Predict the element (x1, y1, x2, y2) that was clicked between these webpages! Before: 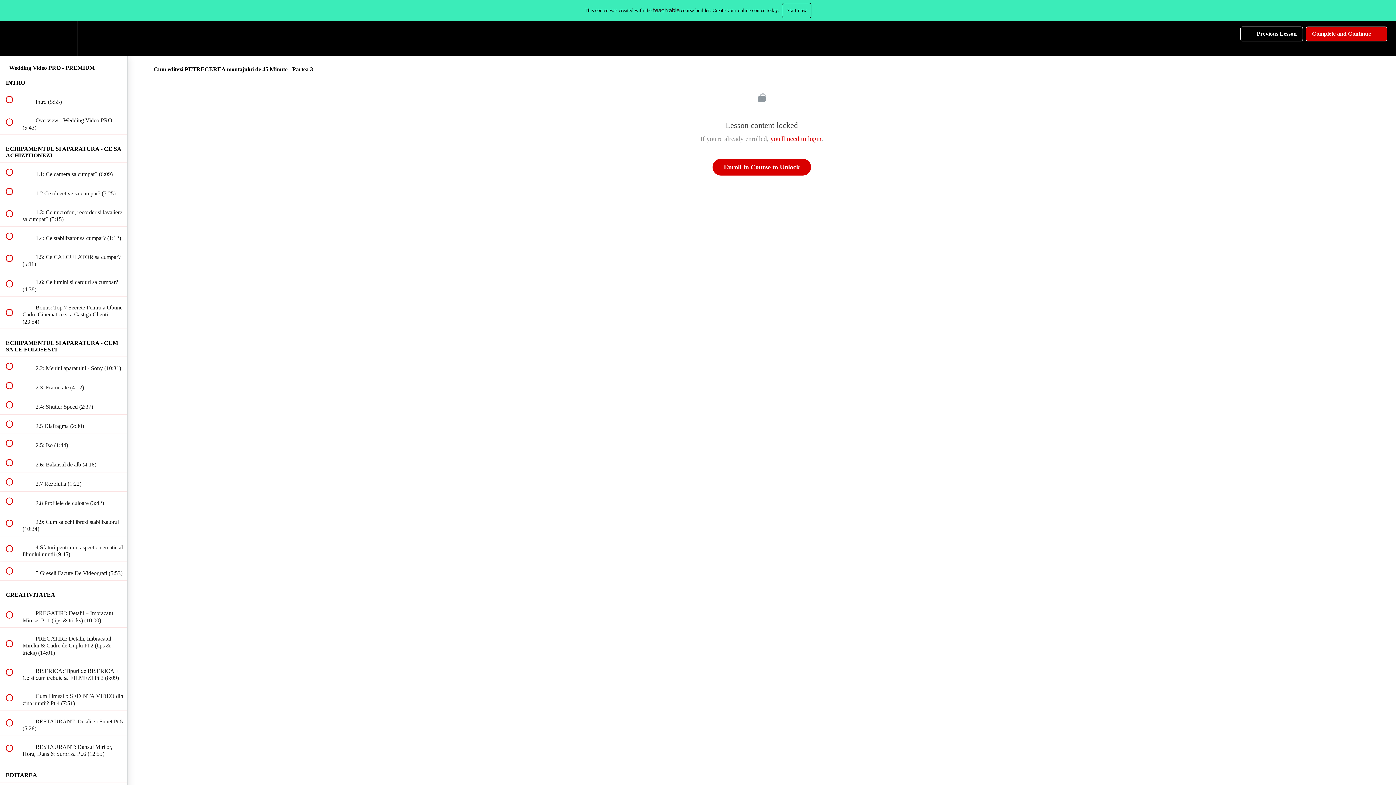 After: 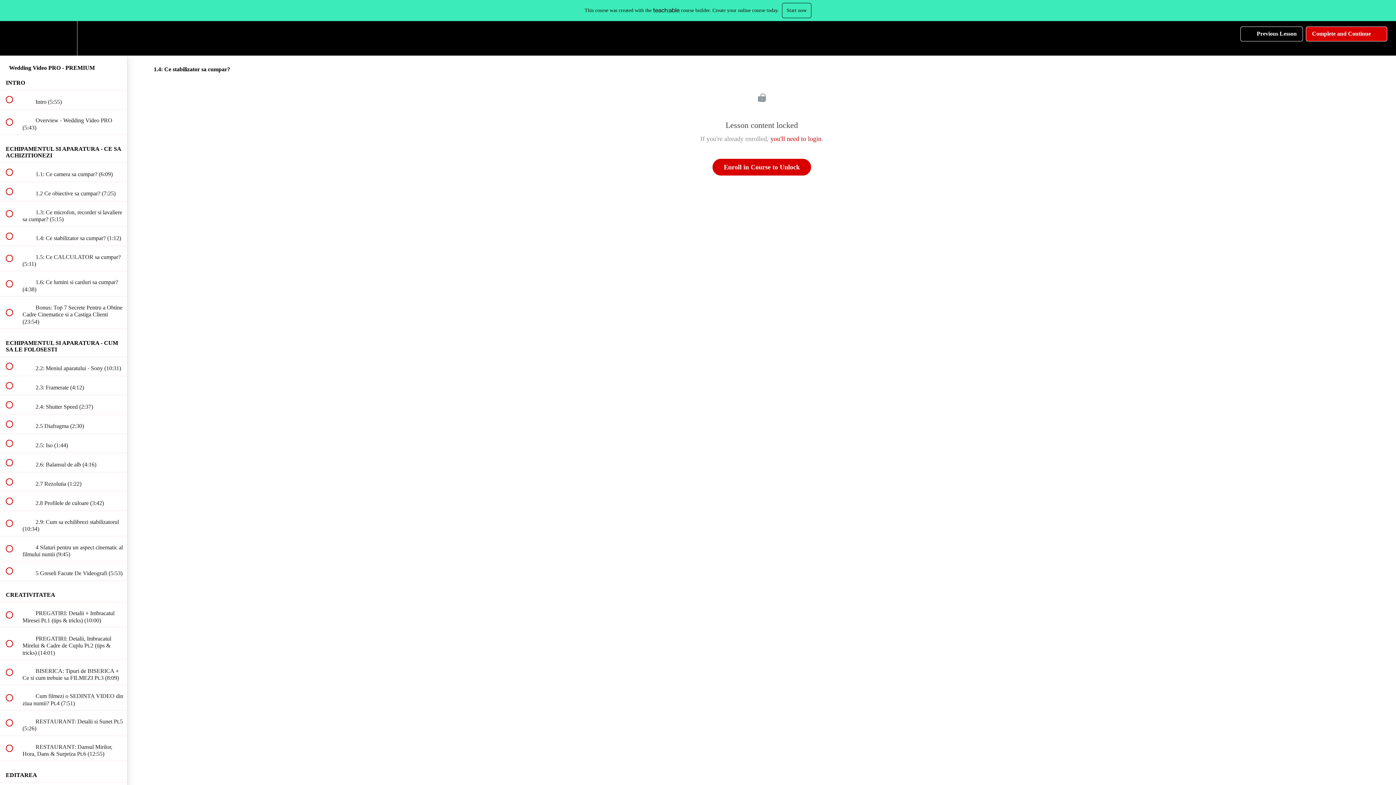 Action: label:  
 1.4: Ce stabilizator sa cumpar? (1:12) bbox: (0, 226, 127, 245)